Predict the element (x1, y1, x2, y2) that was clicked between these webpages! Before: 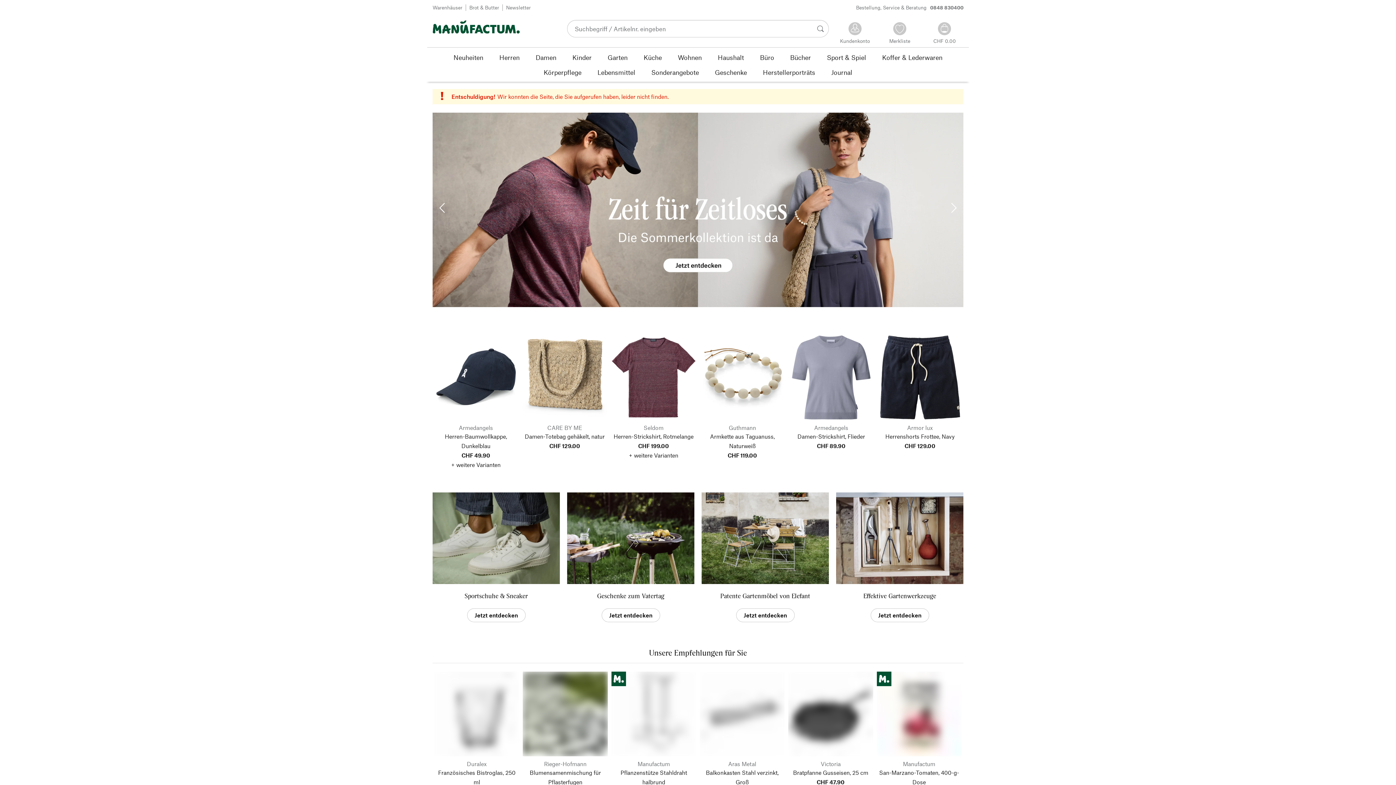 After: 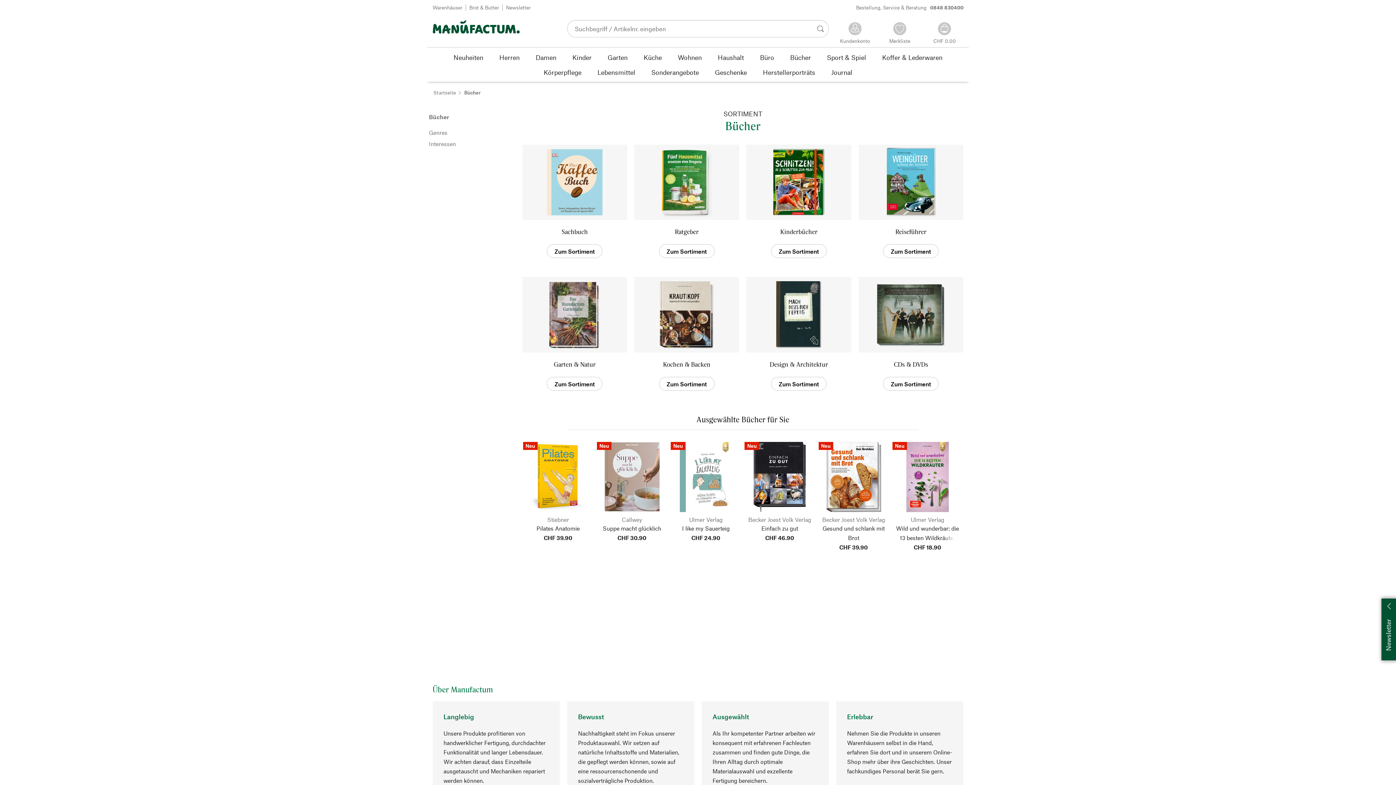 Action: bbox: (782, 49, 819, 64) label: Bücher